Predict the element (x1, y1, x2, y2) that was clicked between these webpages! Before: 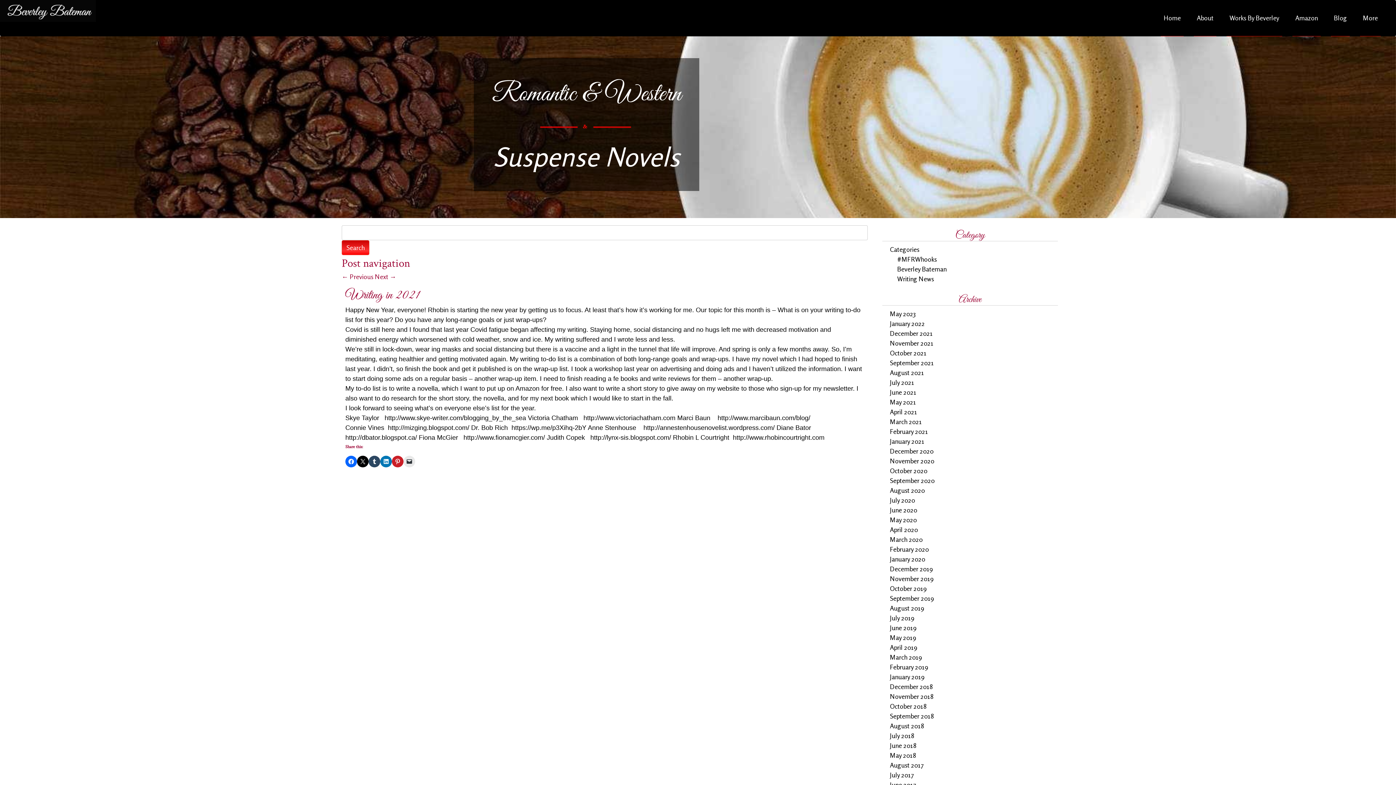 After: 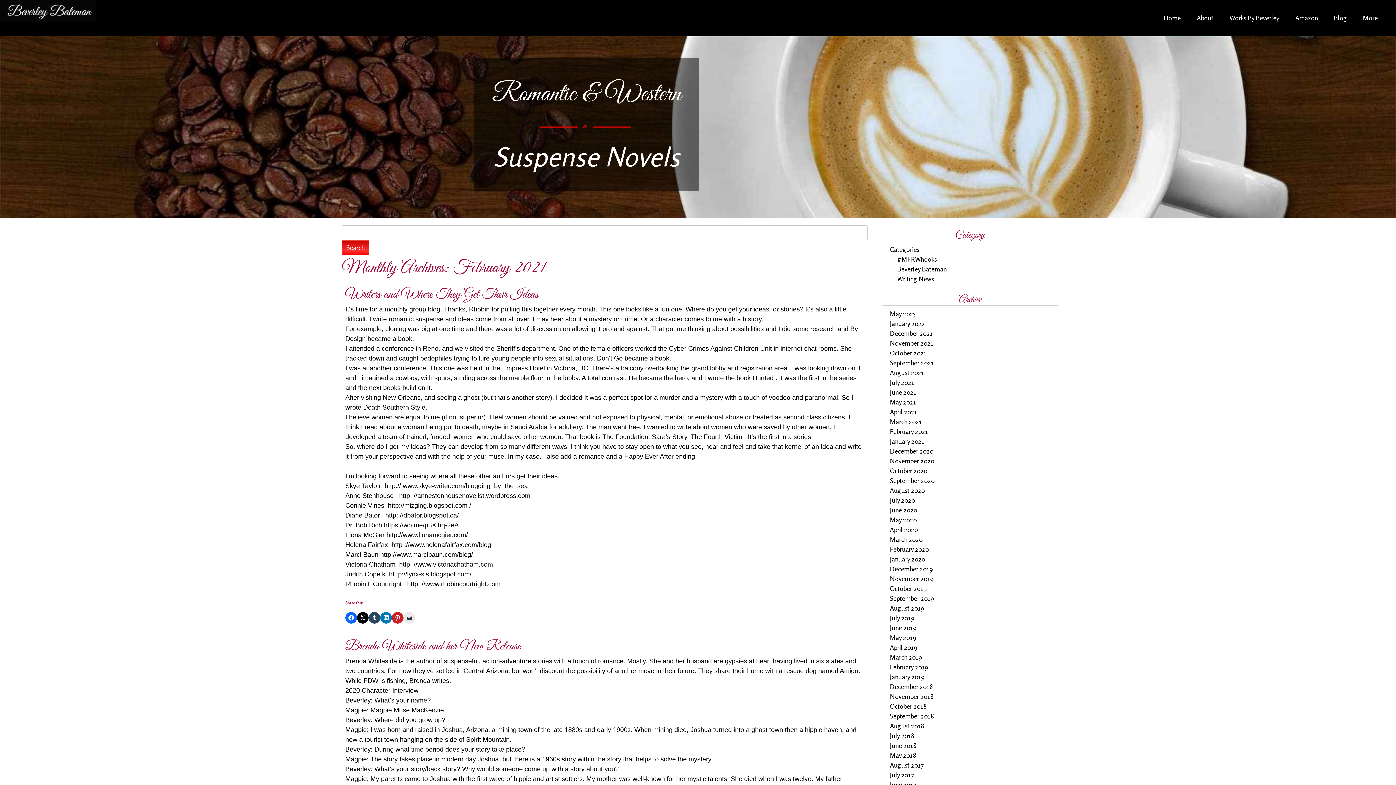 Action: label: February 2021 bbox: (890, 427, 928, 435)